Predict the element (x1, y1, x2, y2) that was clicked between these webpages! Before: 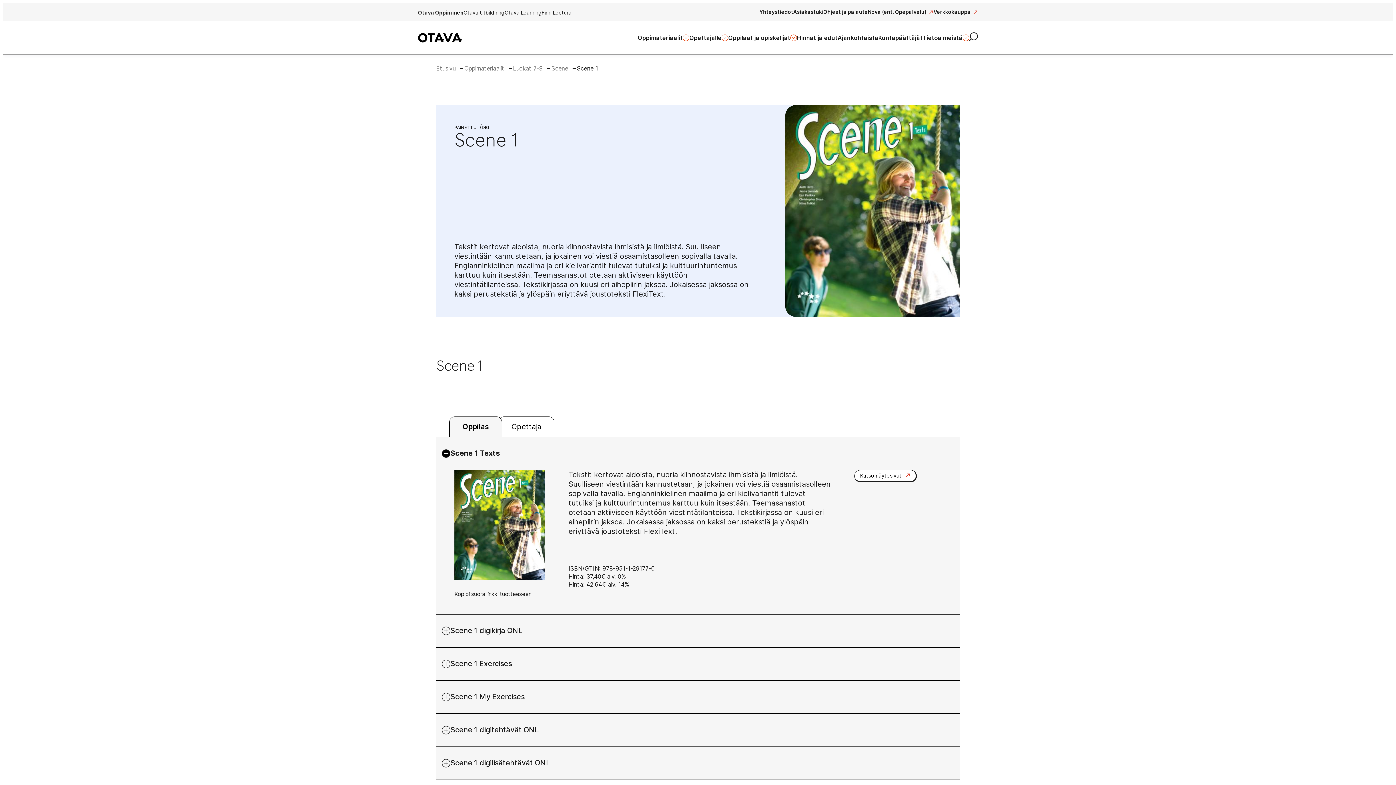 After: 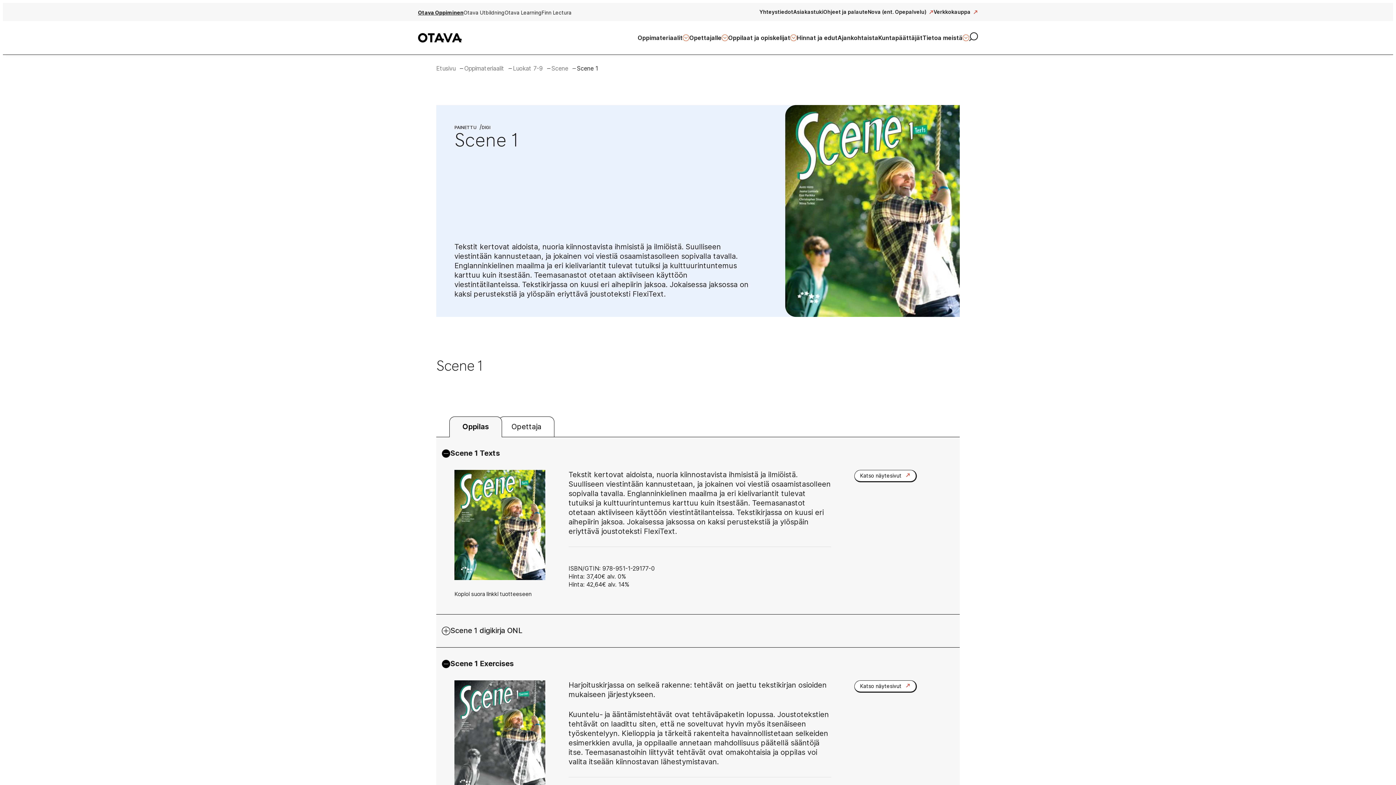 Action: label: Scene 1 Exercises bbox: (436, 647, 960, 680)